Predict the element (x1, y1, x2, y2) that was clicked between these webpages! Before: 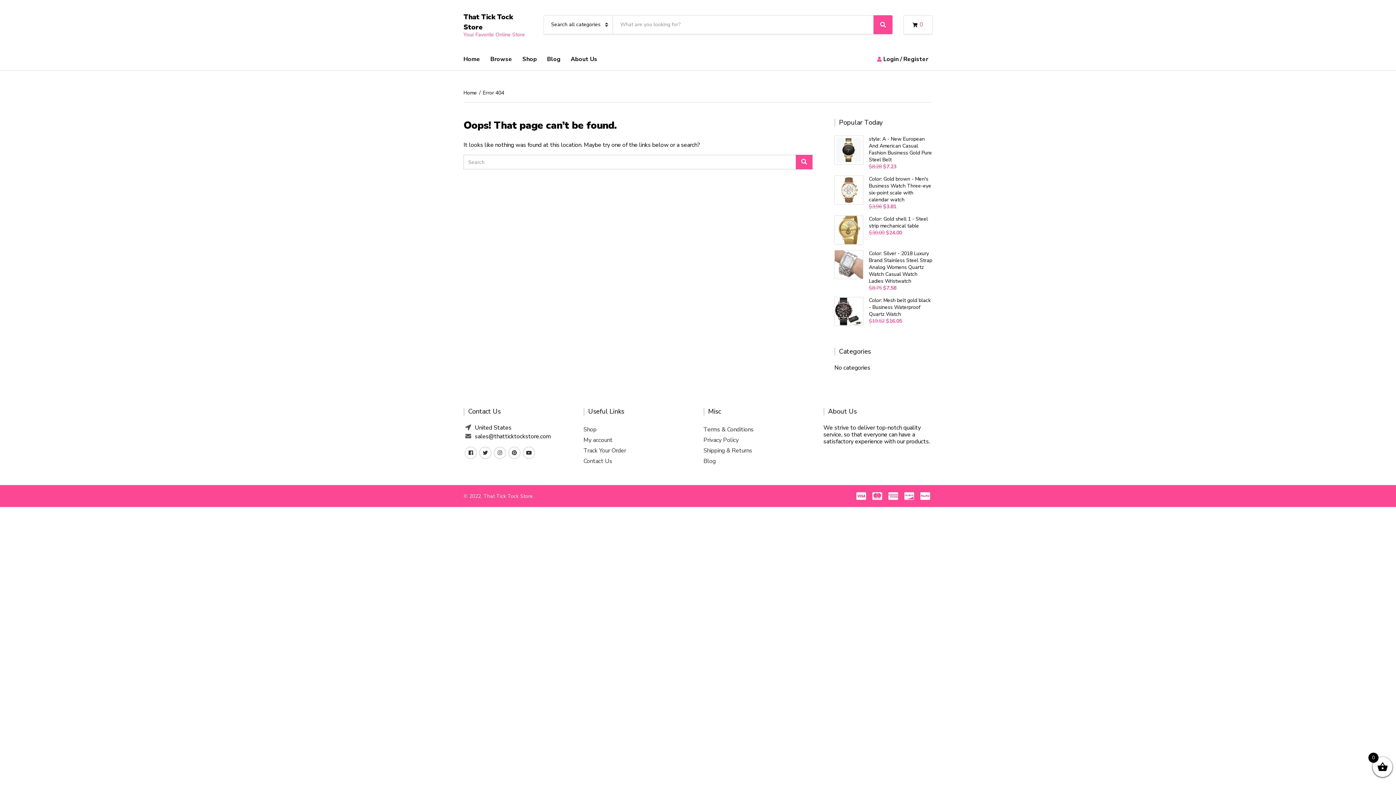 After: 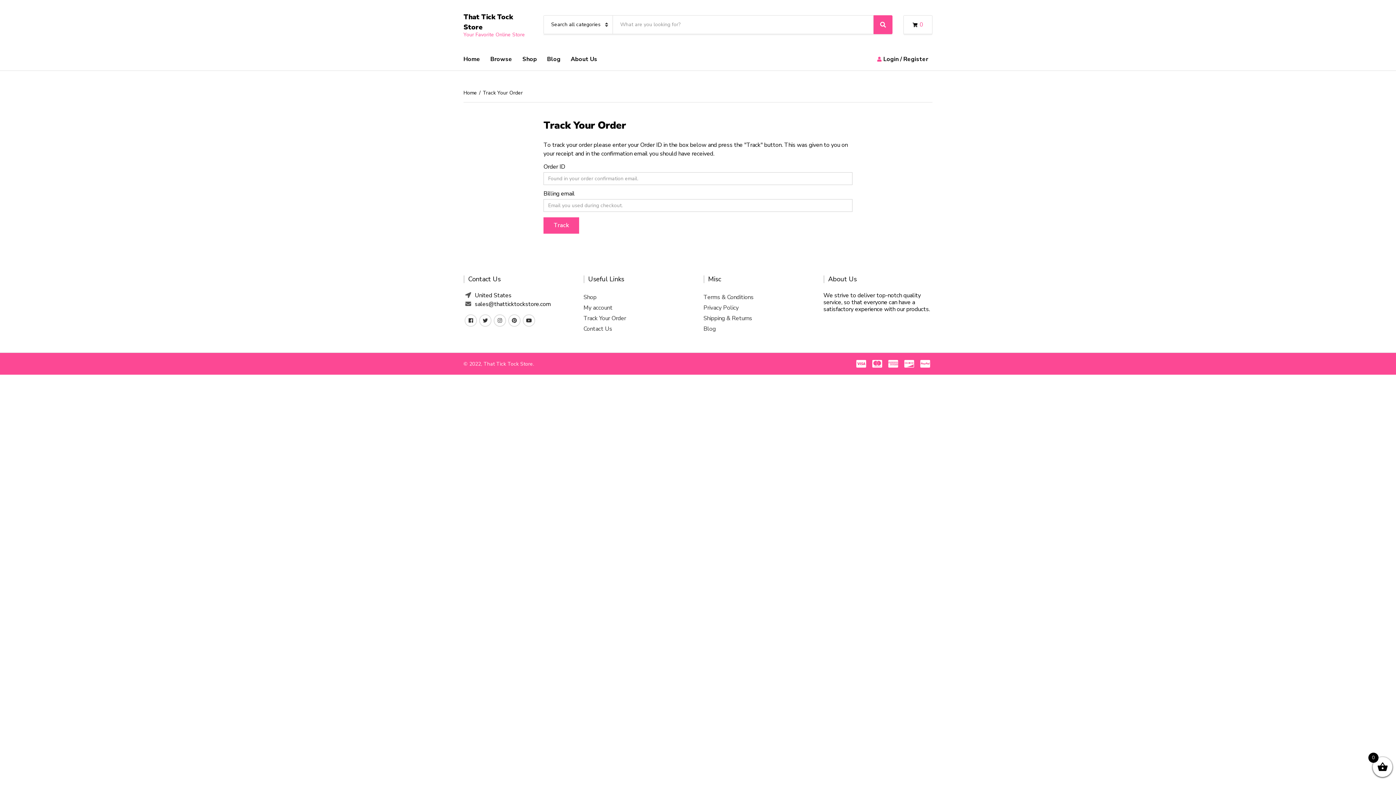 Action: bbox: (583, 445, 692, 456) label: Track Your Order